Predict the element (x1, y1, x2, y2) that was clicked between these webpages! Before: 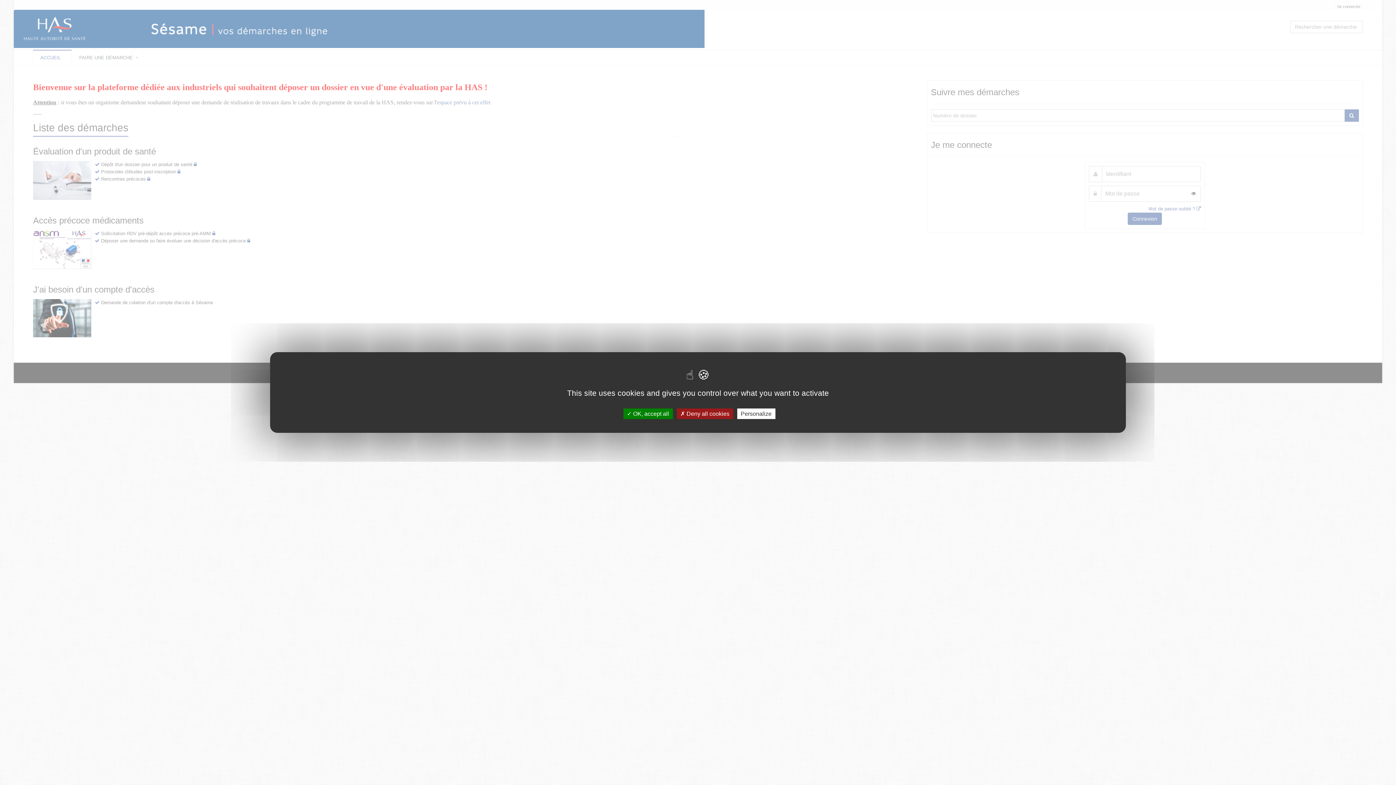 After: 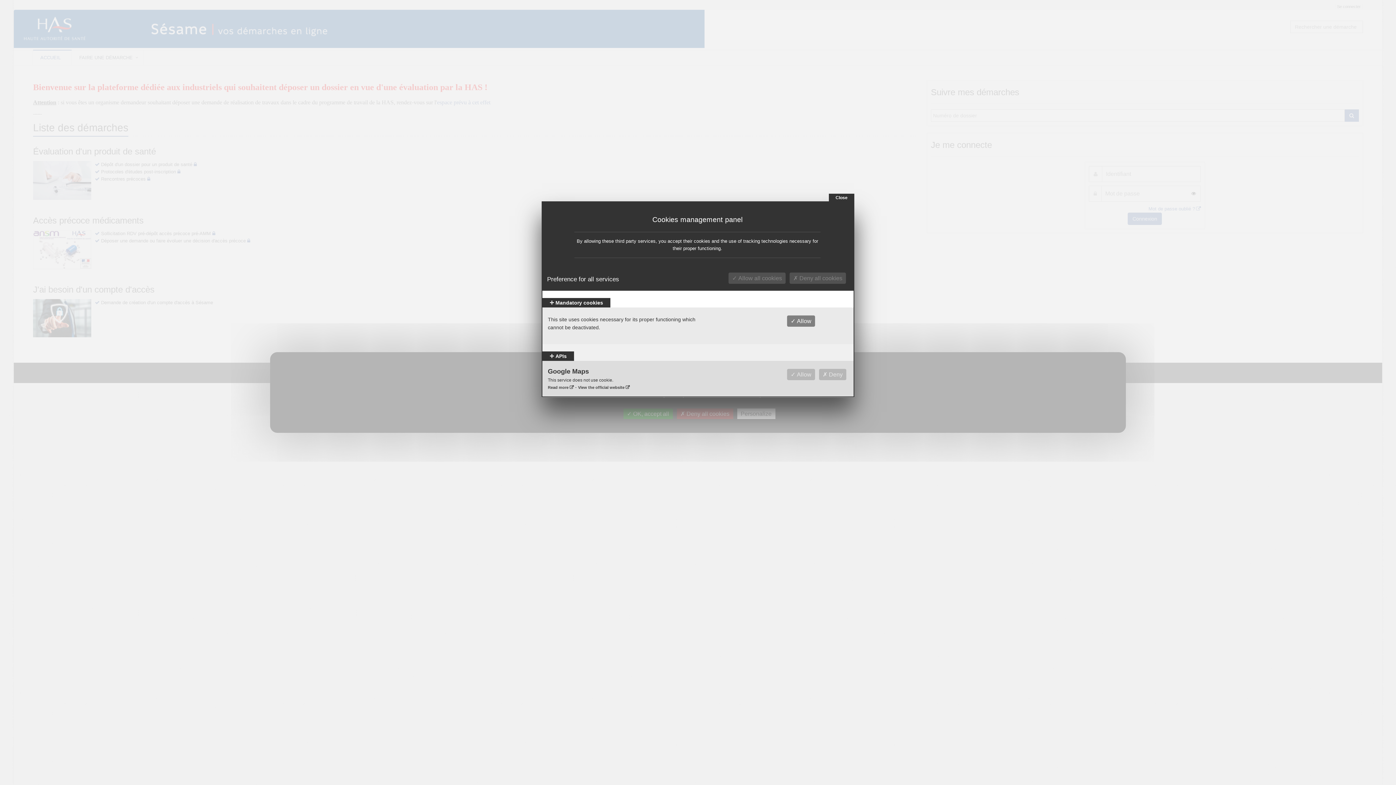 Action: label: Personalize bbox: (737, 408, 775, 419)